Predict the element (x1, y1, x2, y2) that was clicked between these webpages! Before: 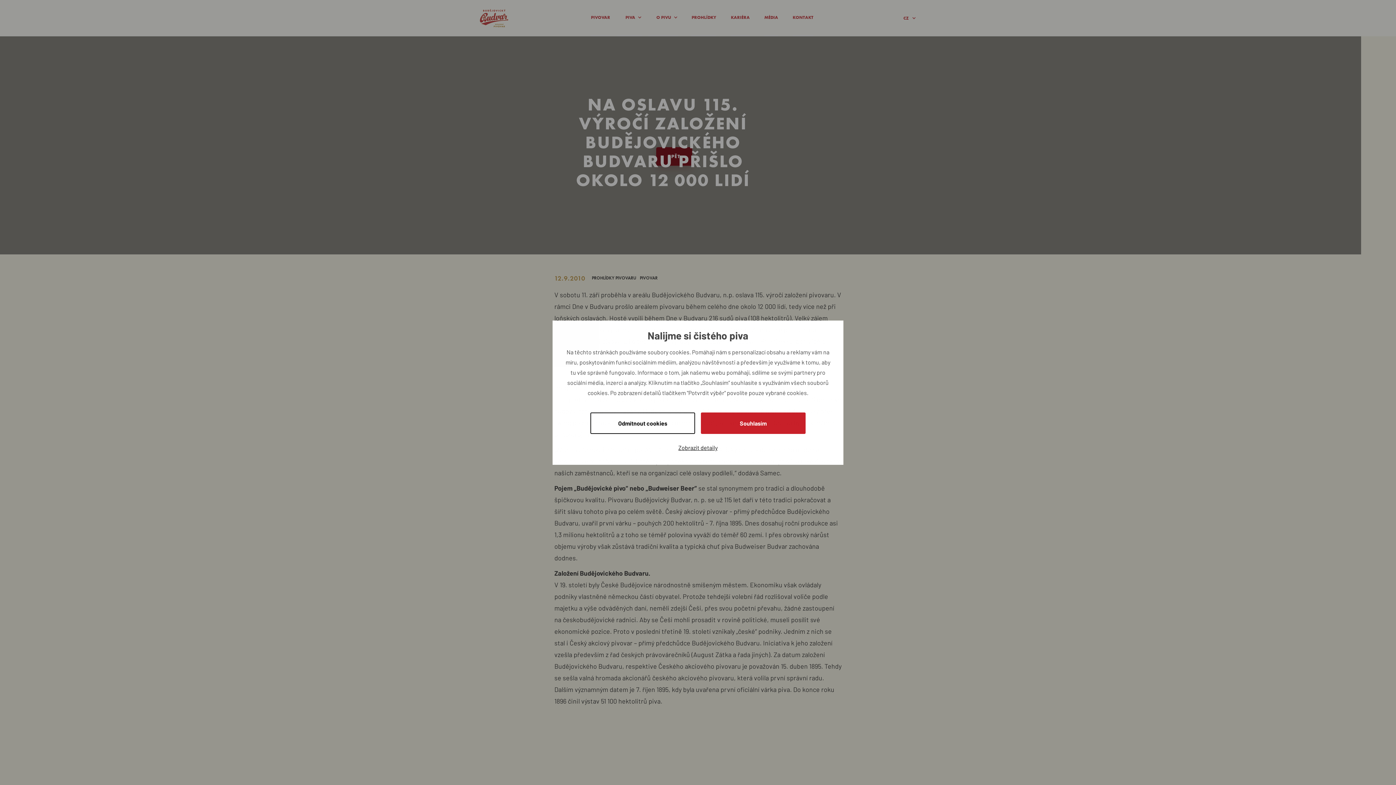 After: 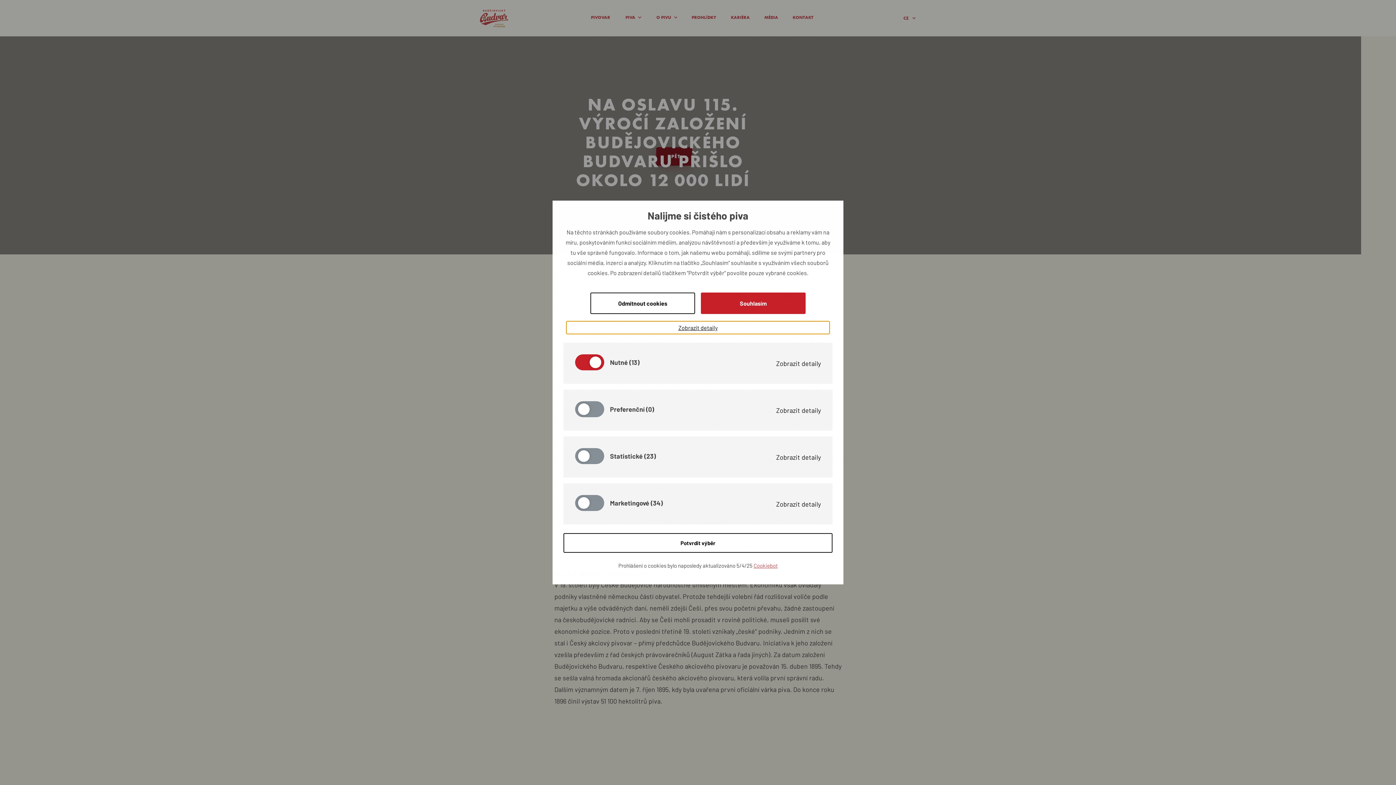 Action: bbox: (566, 441, 829, 454) label: Zobrazit detaily